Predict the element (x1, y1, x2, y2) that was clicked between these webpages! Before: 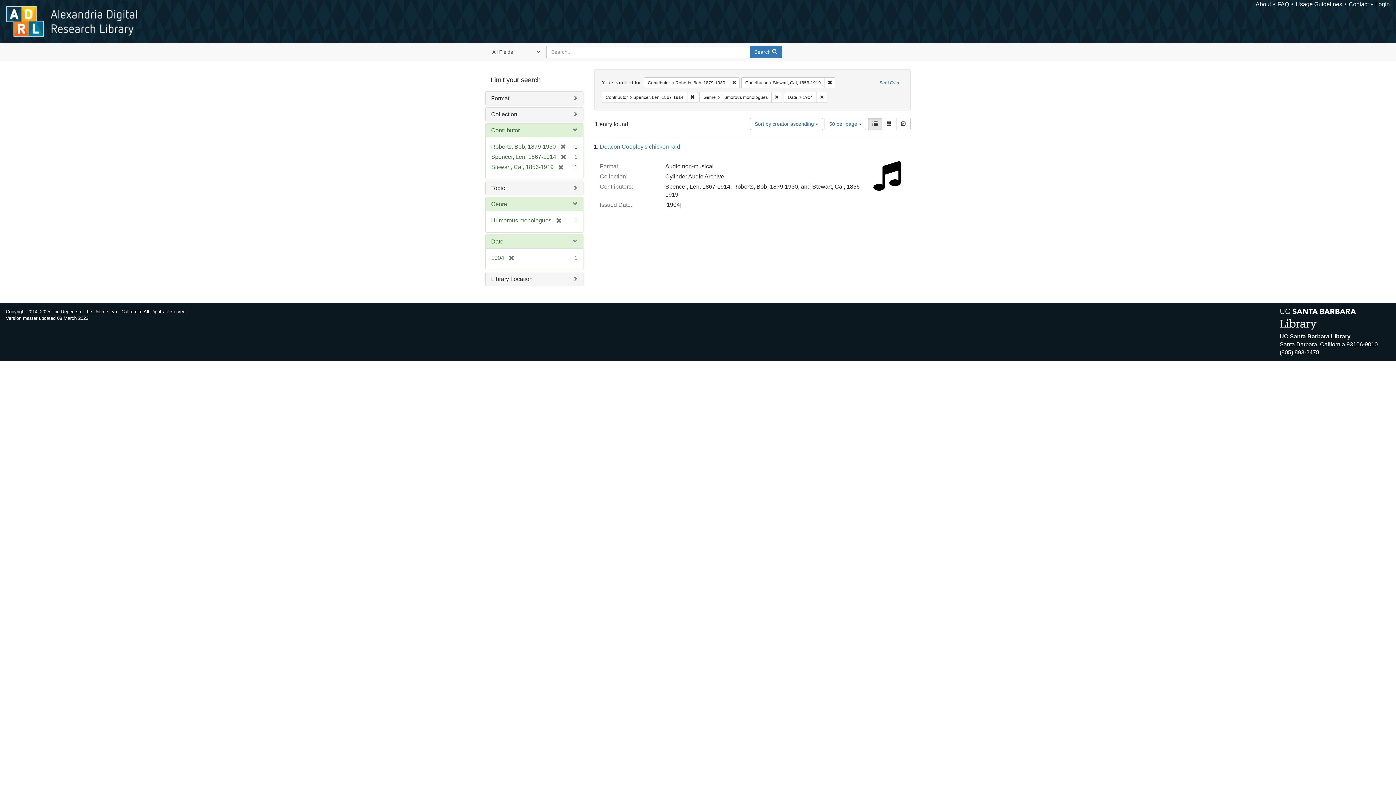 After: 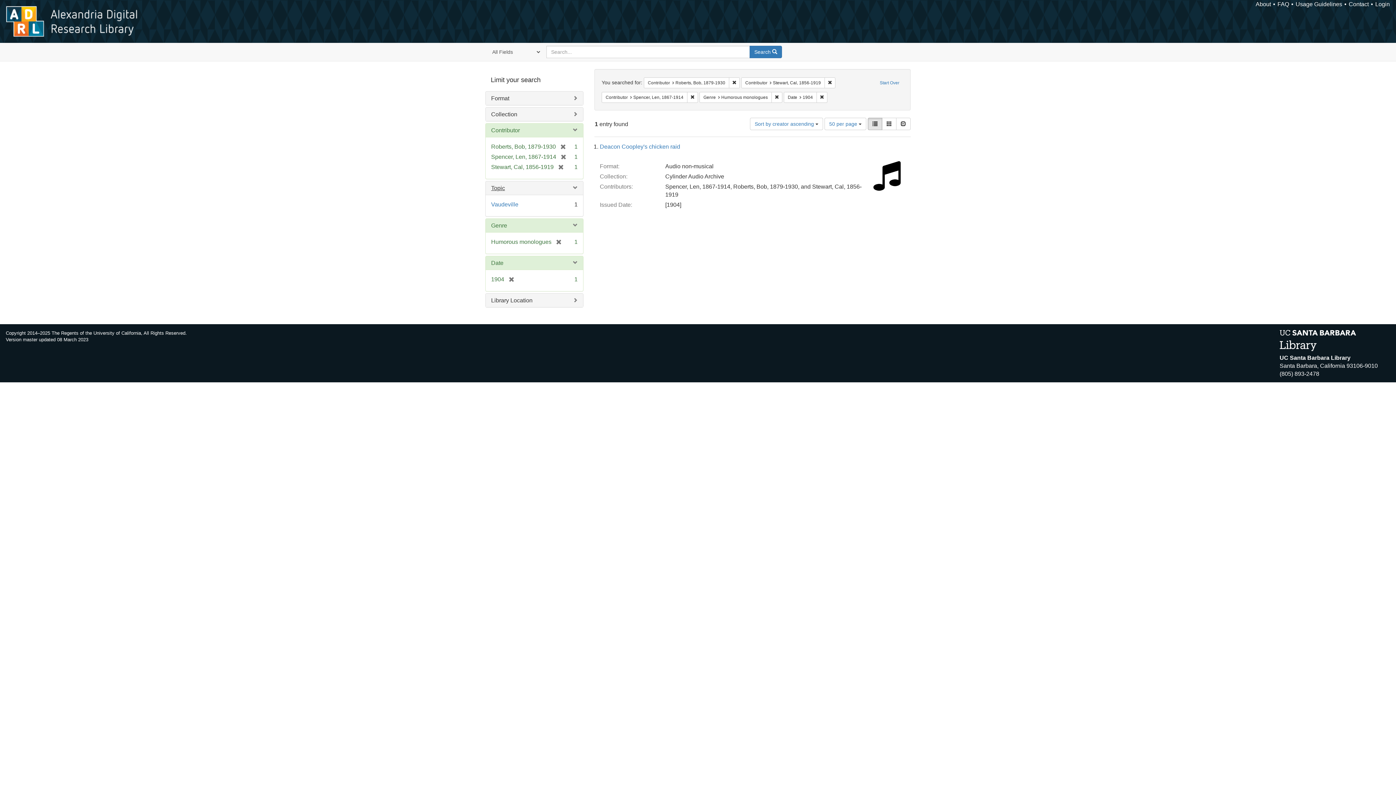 Action: bbox: (491, 185, 505, 191) label: Topic